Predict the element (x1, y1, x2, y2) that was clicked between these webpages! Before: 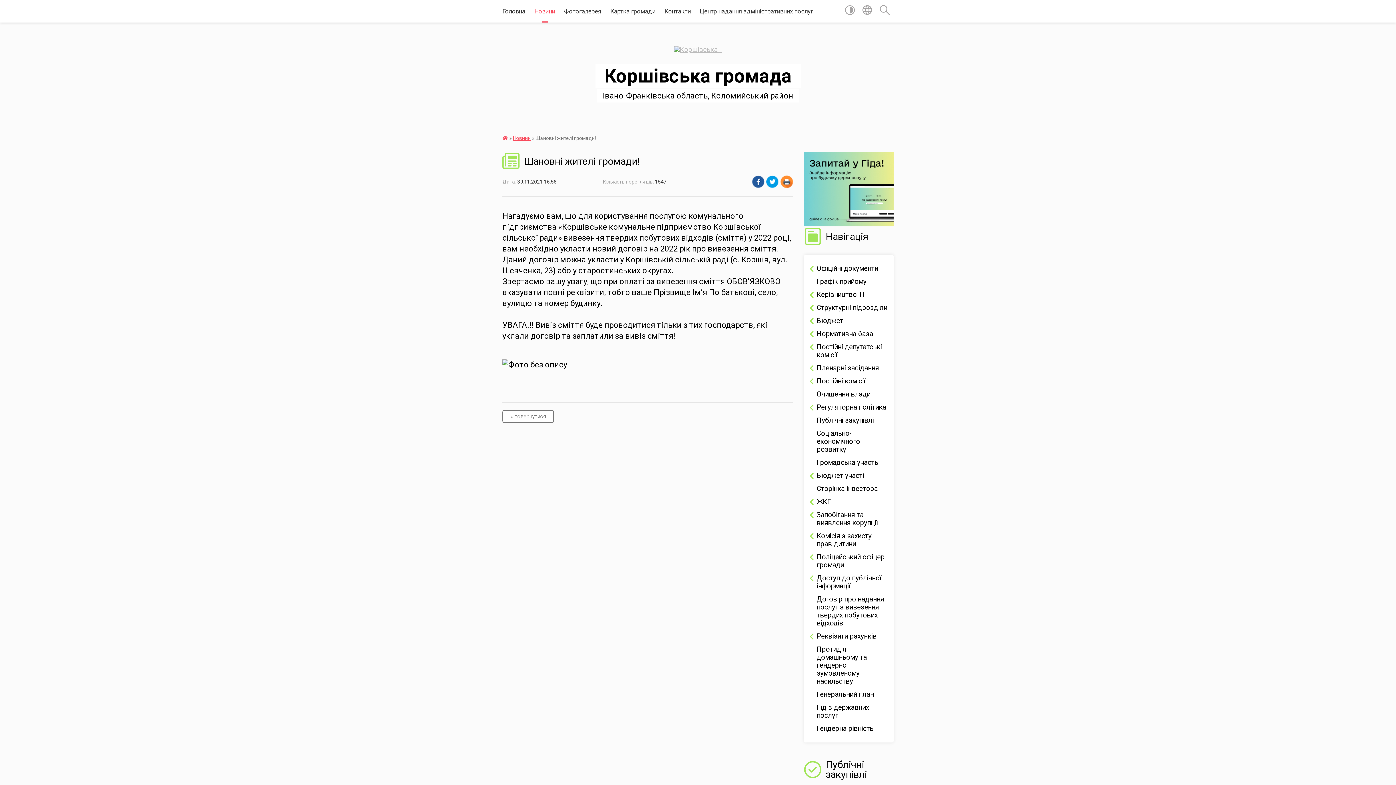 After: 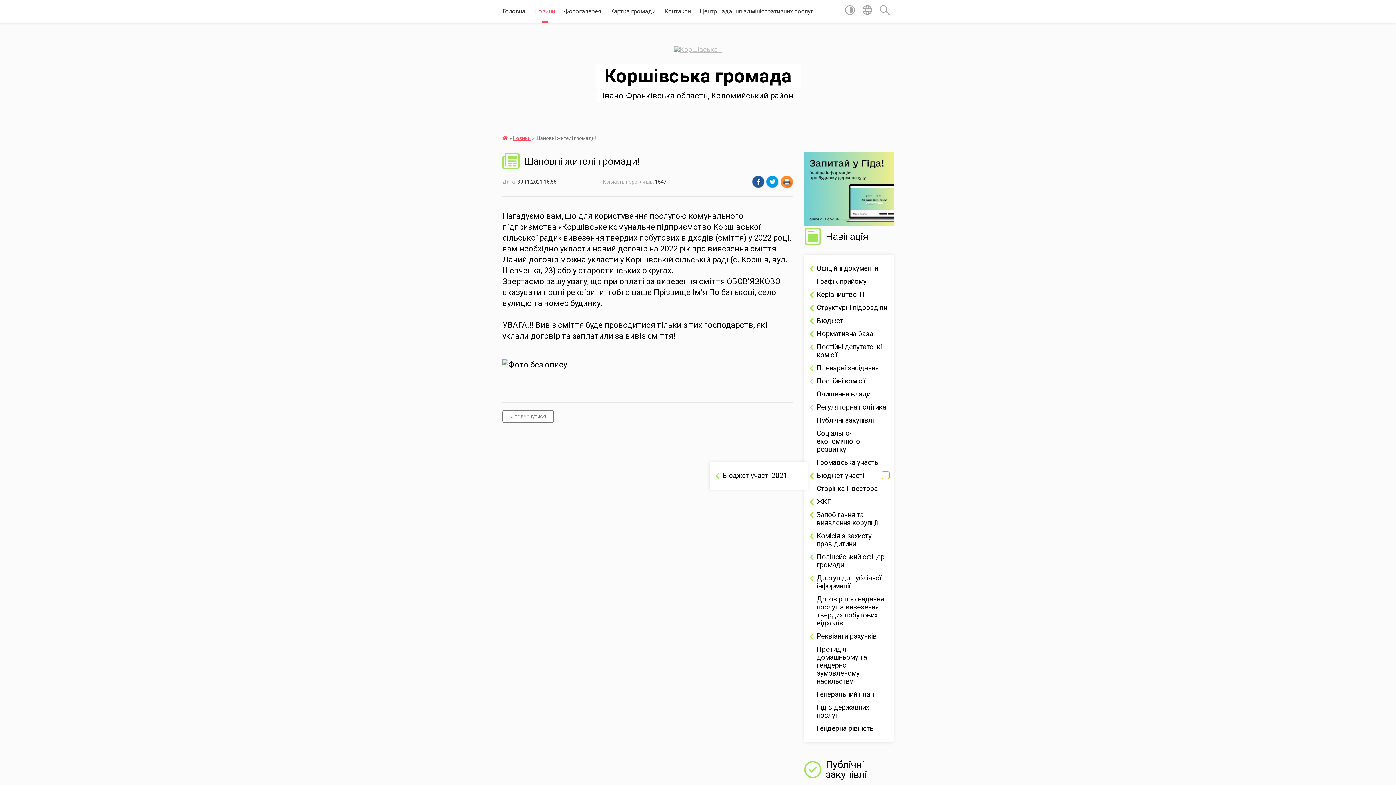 Action: label: Показати підменю bbox: (882, 472, 889, 479)